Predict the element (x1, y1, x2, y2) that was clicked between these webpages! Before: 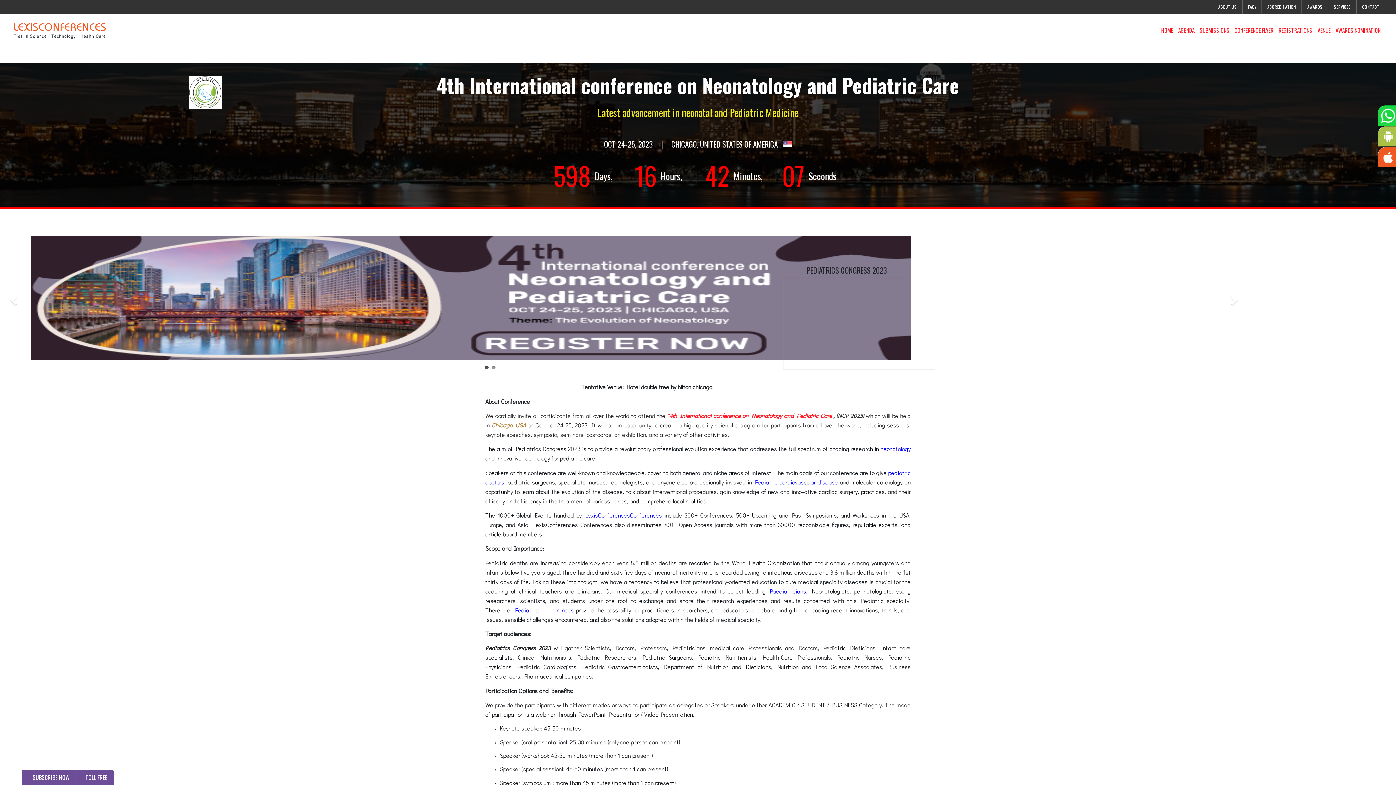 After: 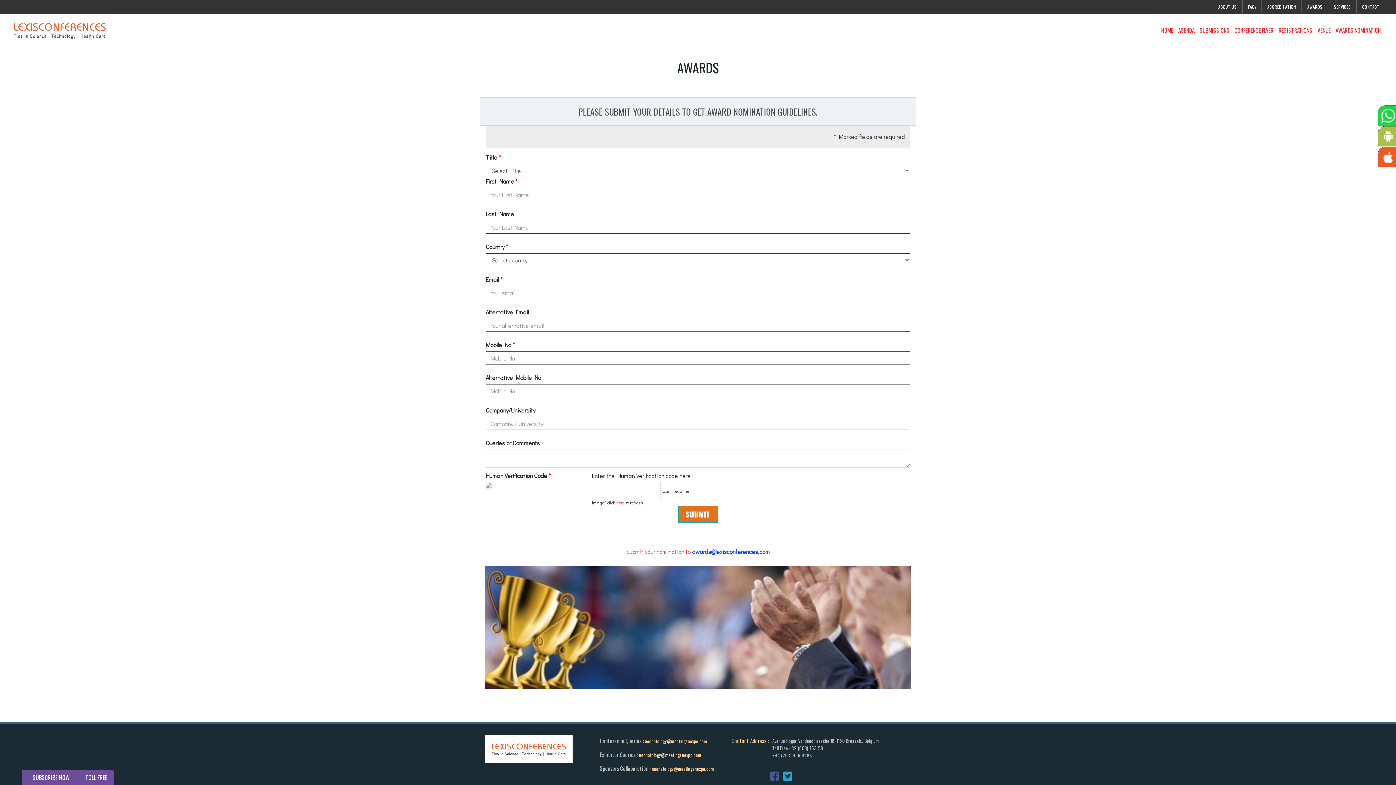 Action: bbox: (1302, 0, 1328, 13) label: AWARDS